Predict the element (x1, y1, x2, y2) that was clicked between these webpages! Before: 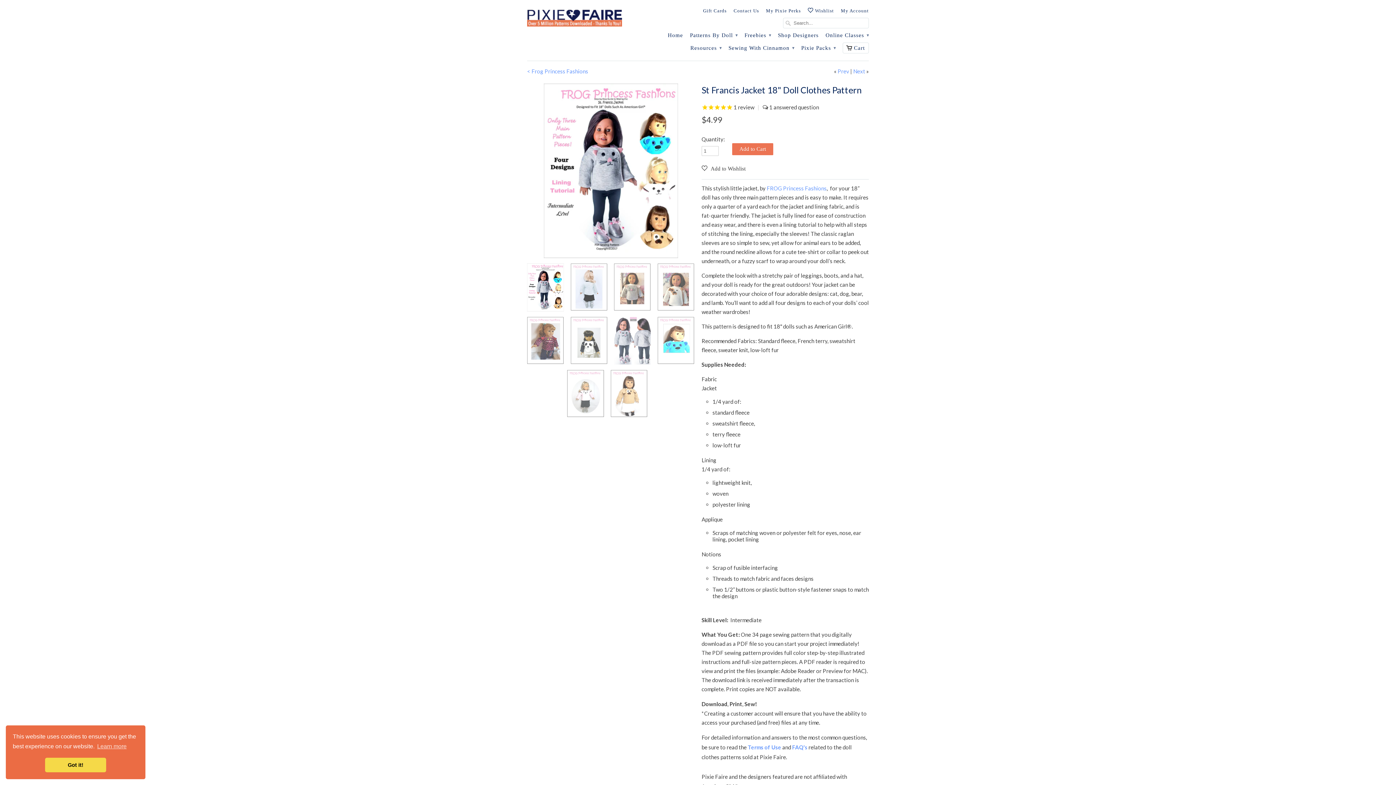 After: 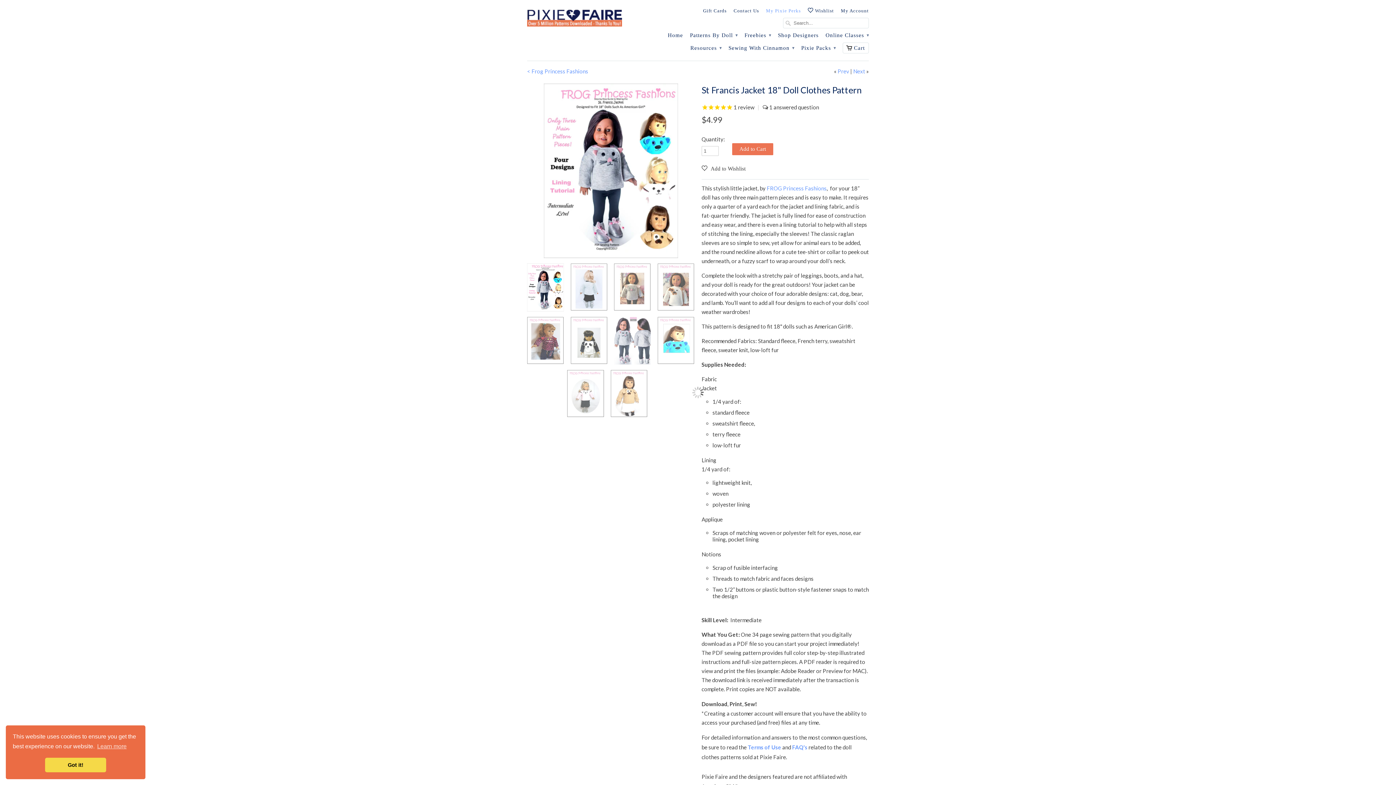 Action: label: My Pixie Perks bbox: (766, 7, 801, 17)